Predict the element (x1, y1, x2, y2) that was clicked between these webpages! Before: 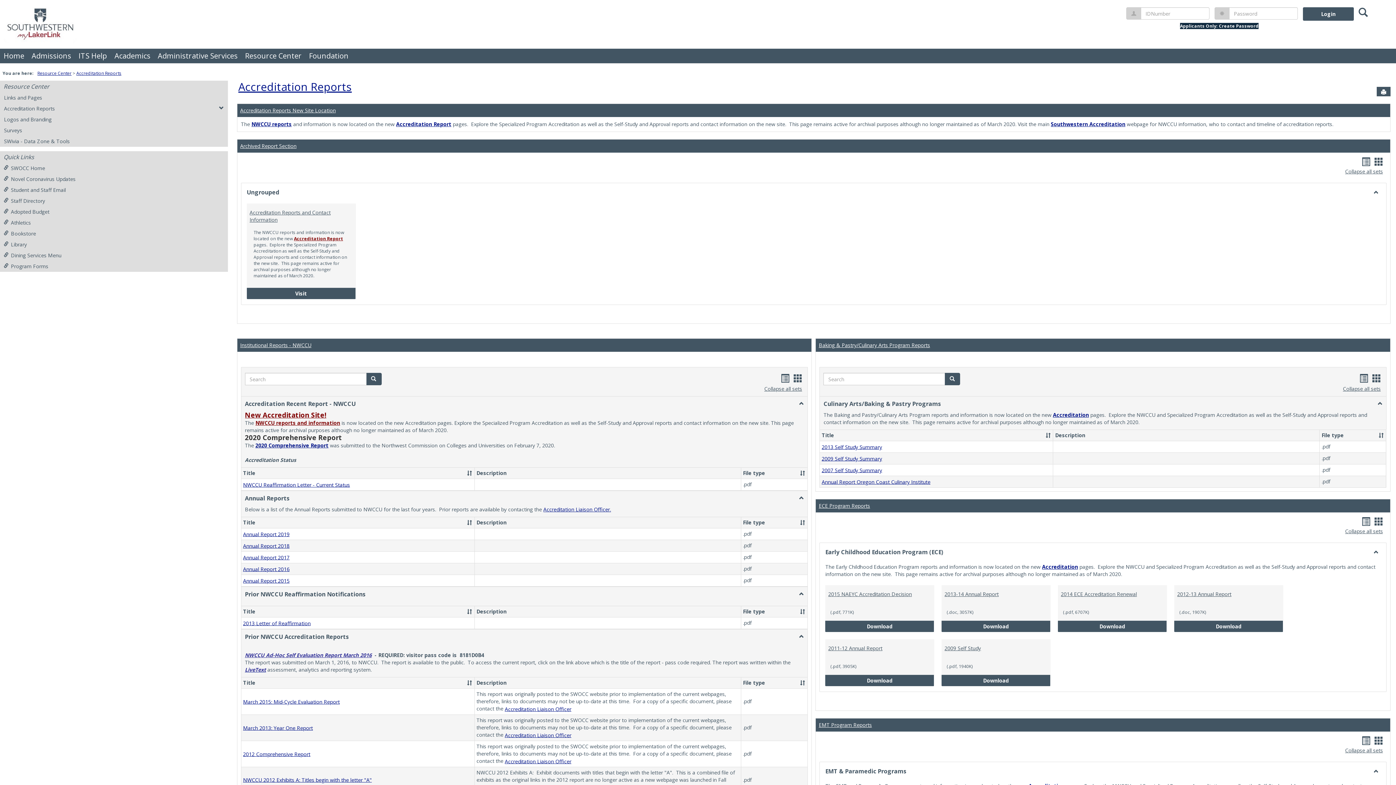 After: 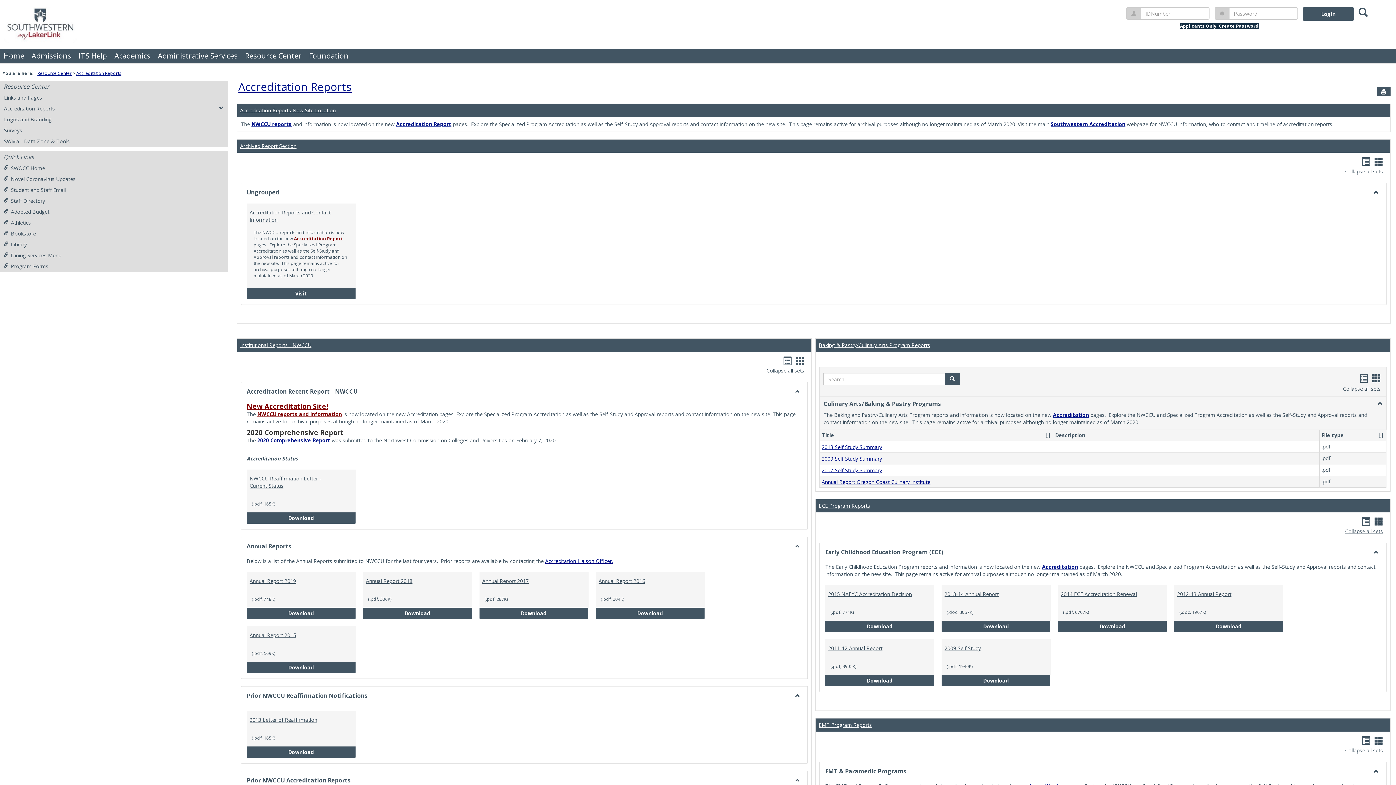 Action: label: Handouts card view bbox: (791, 373, 804, 385)